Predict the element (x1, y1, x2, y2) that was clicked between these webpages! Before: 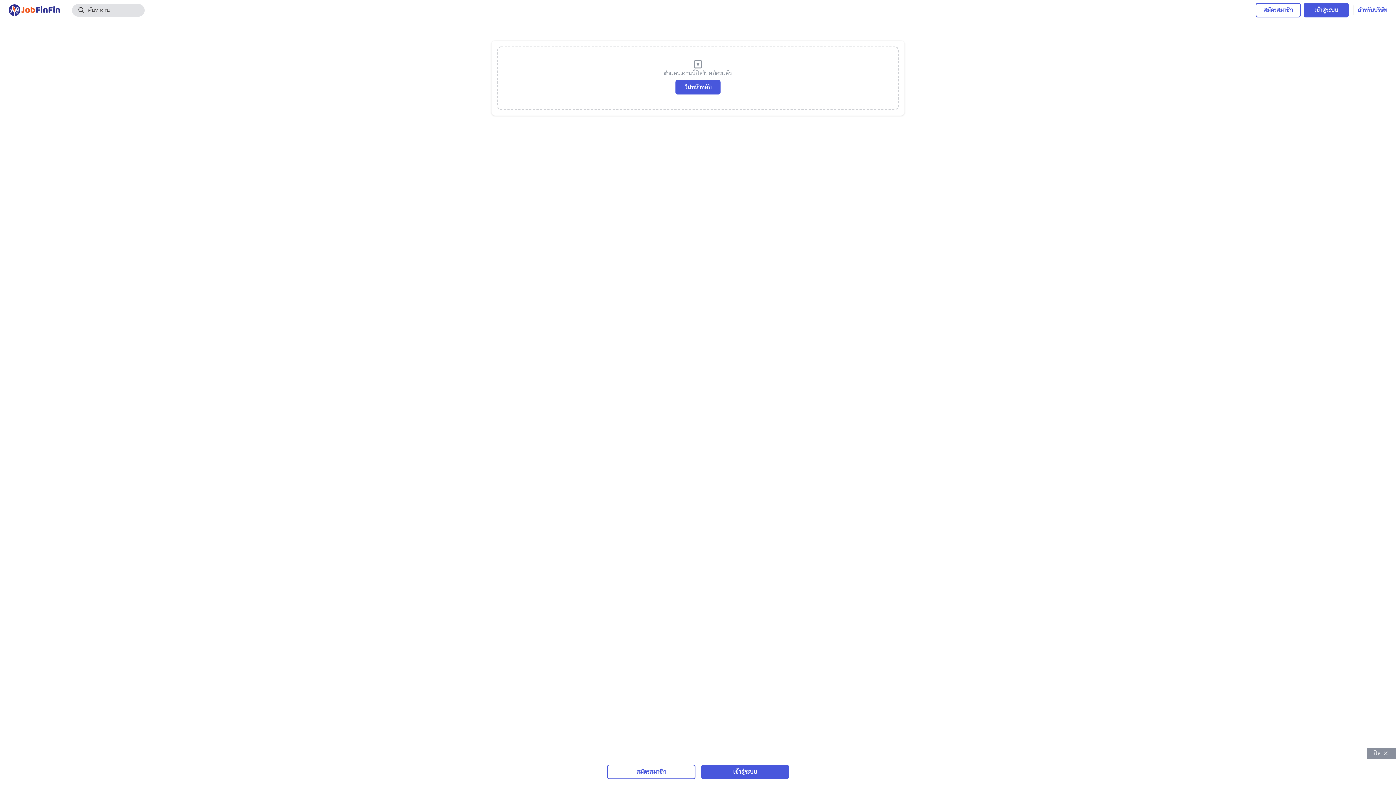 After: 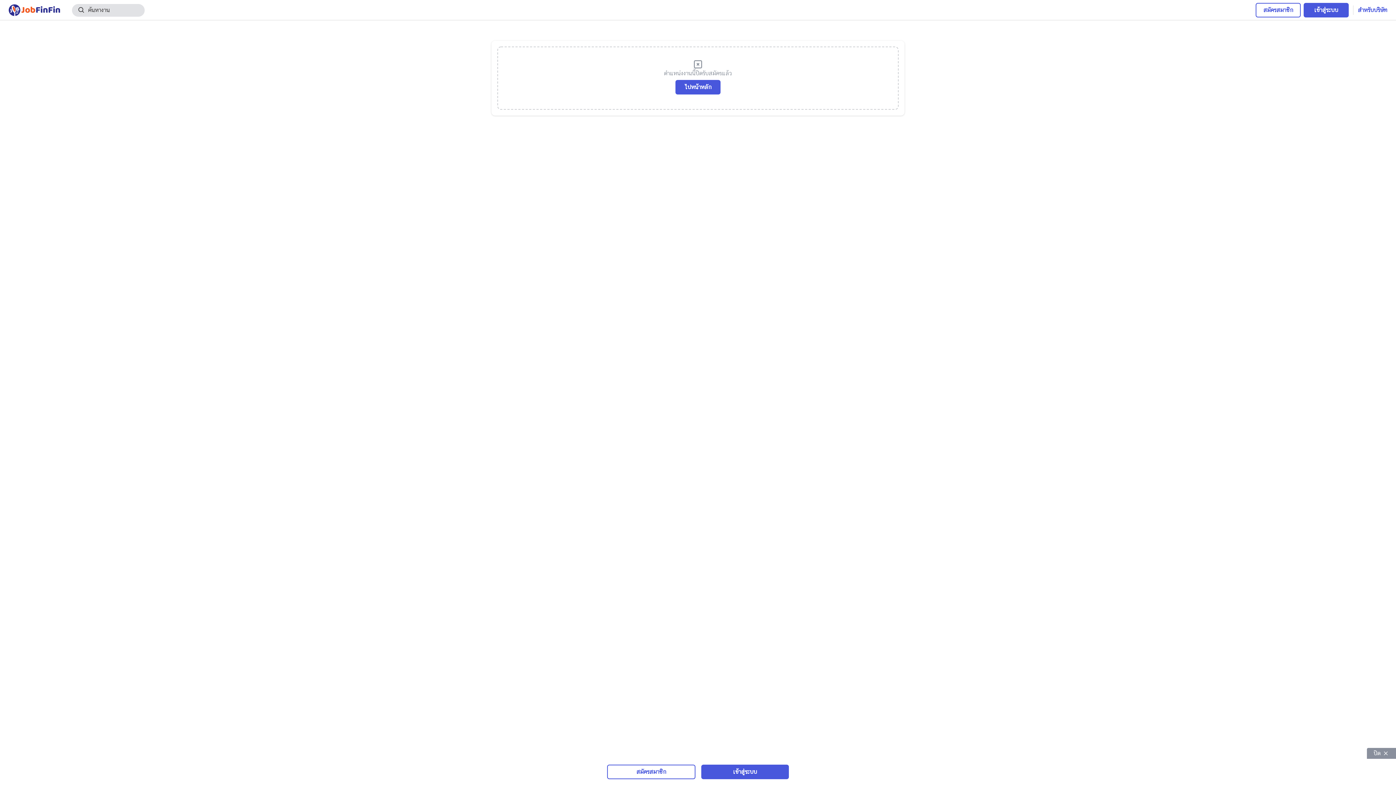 Action: bbox: (1358, 6, 1387, 13) label: สำหรับบริษัท